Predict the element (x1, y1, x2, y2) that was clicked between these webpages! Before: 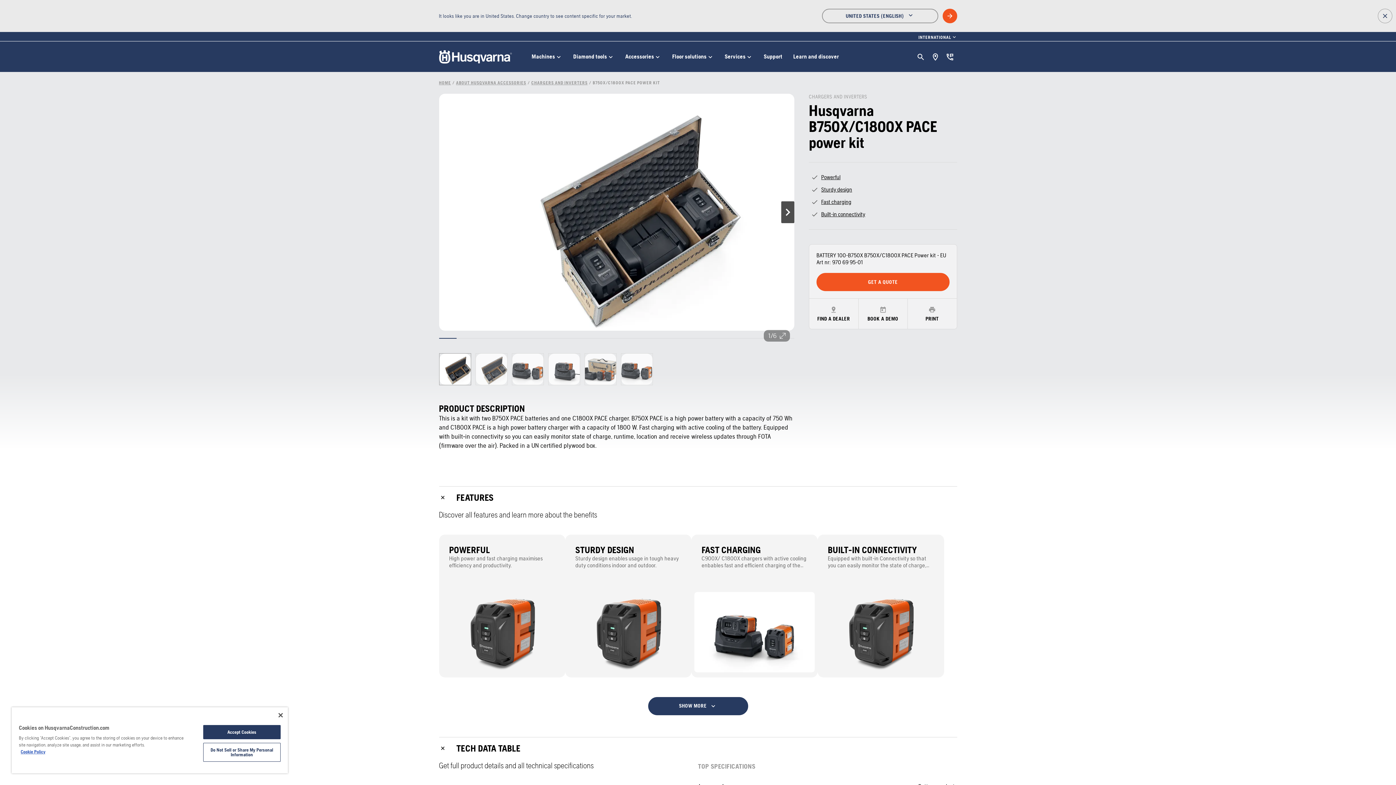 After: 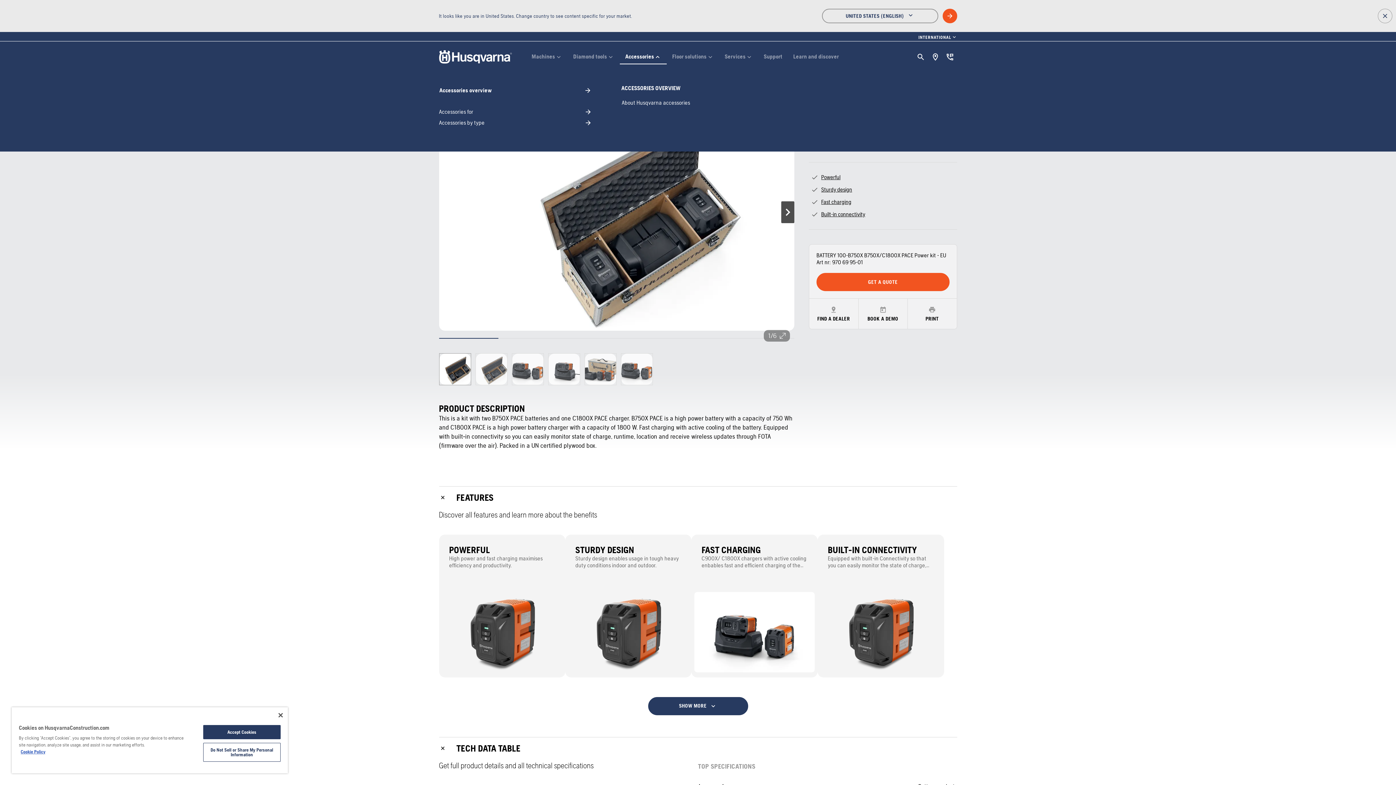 Action: bbox: (619, 49, 666, 64) label: Accessories